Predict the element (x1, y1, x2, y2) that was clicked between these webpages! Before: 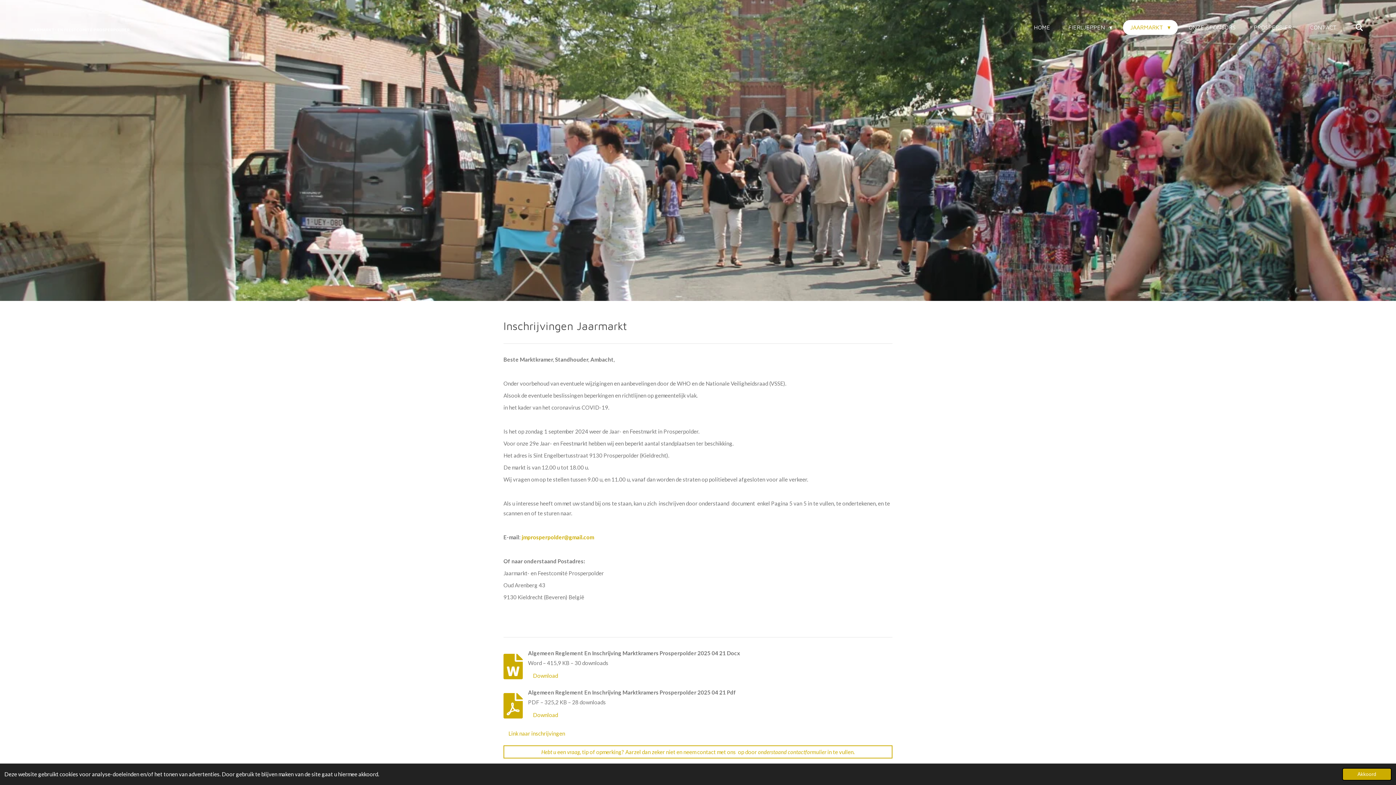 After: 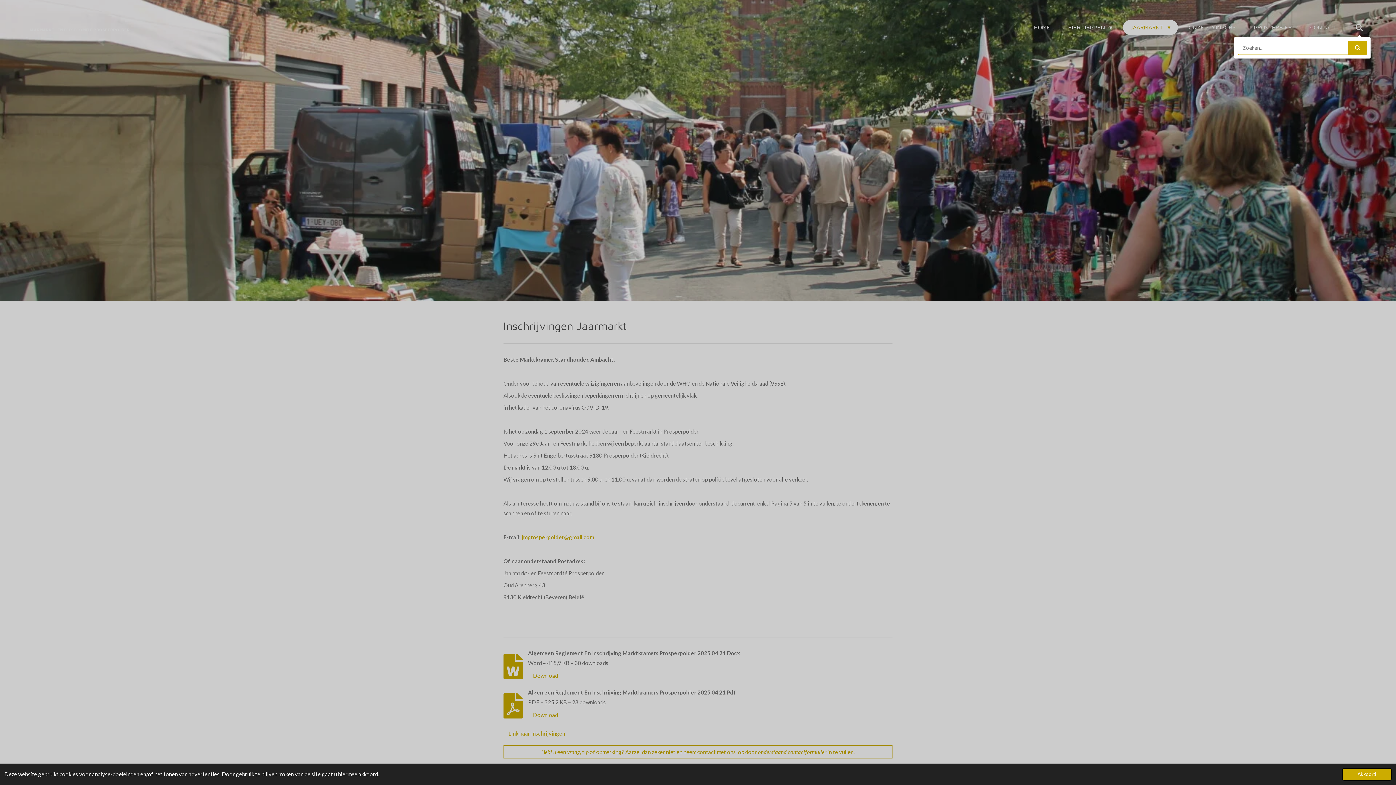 Action: bbox: (1348, 20, 1370, 34)